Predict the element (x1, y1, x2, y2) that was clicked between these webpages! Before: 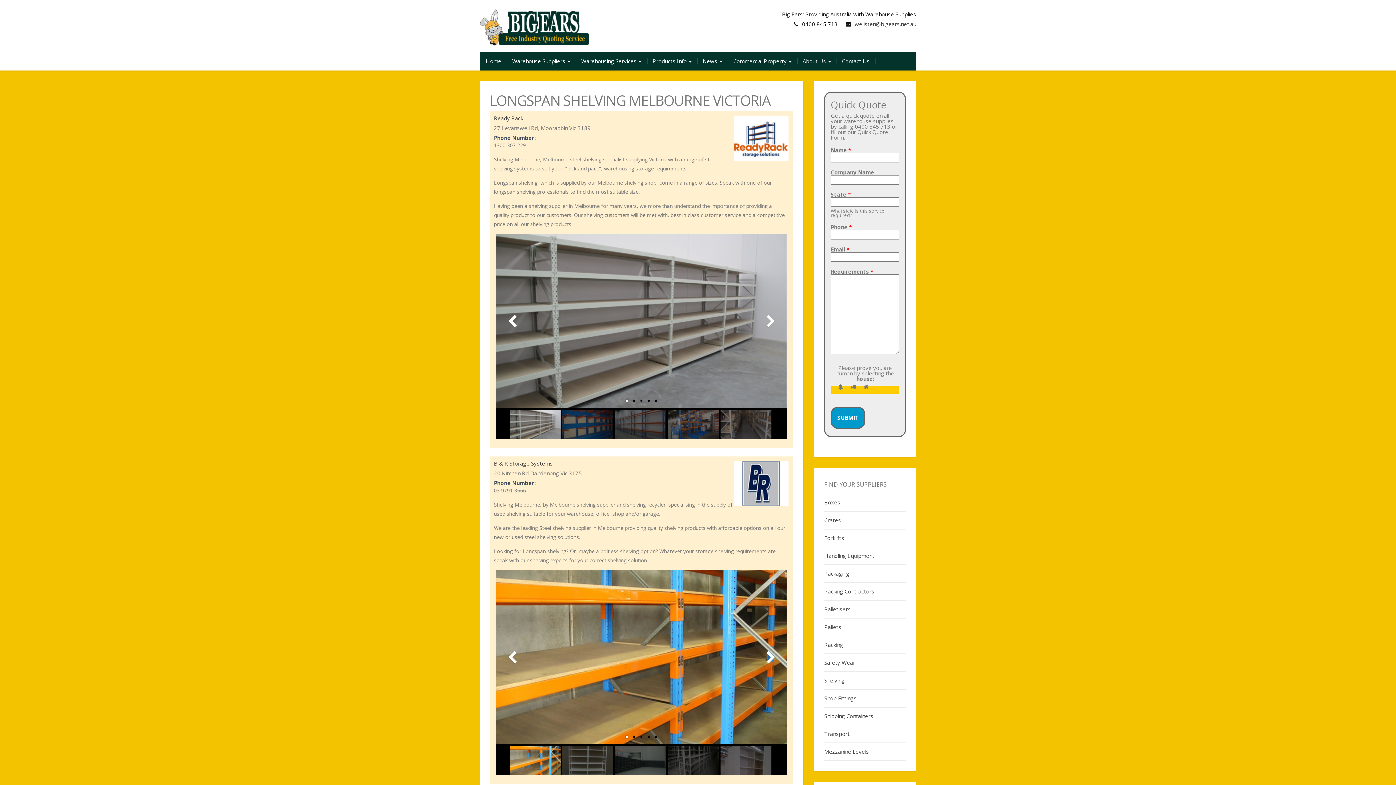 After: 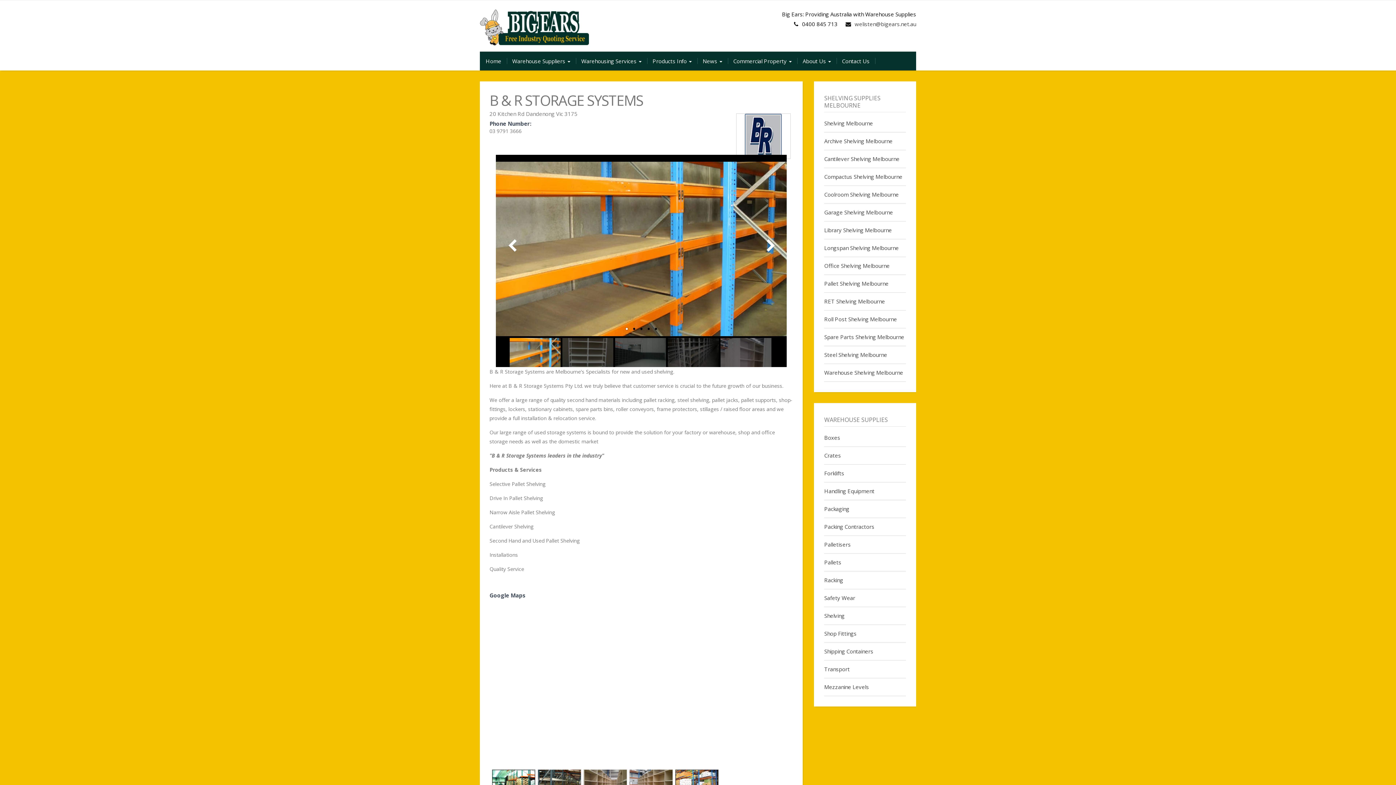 Action: bbox: (494, 459, 552, 467) label: B & R Storage Systems